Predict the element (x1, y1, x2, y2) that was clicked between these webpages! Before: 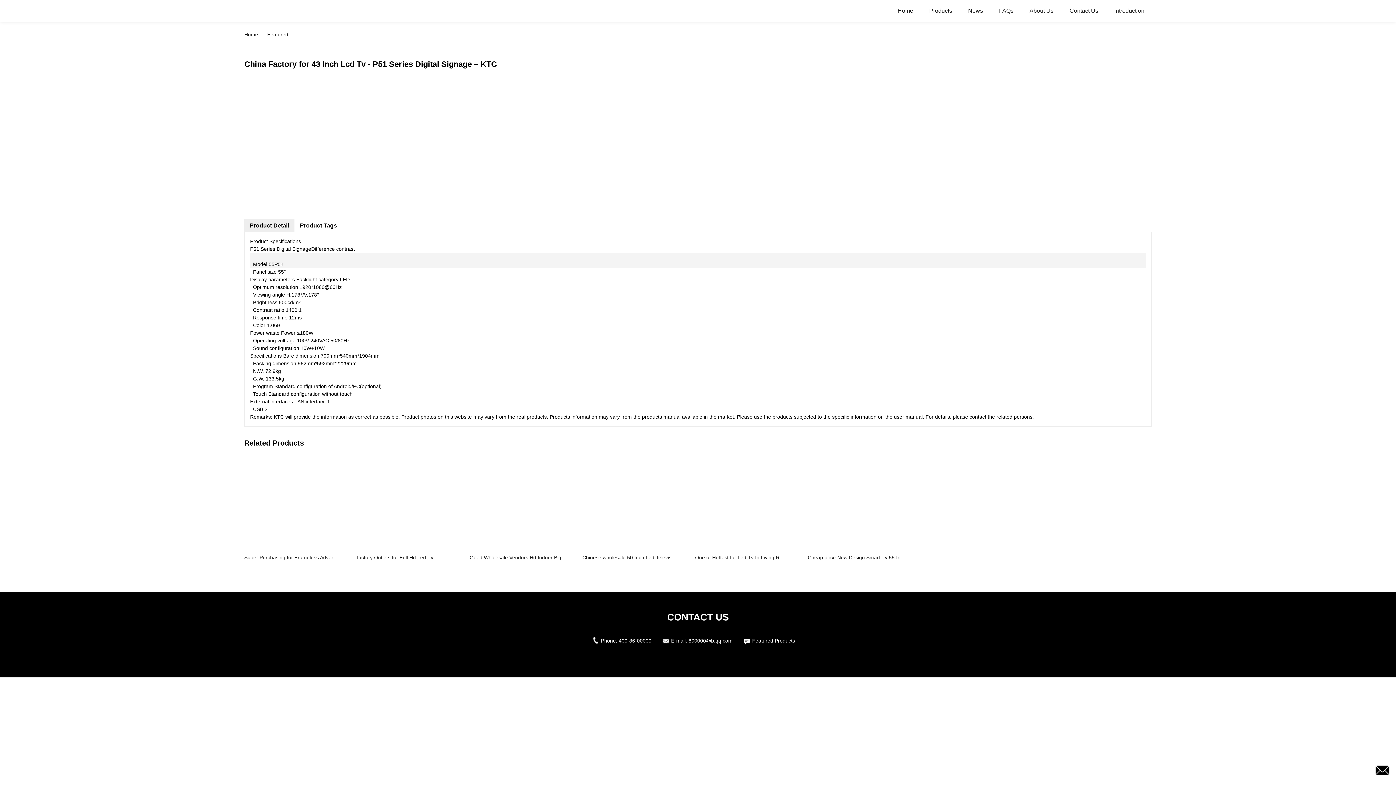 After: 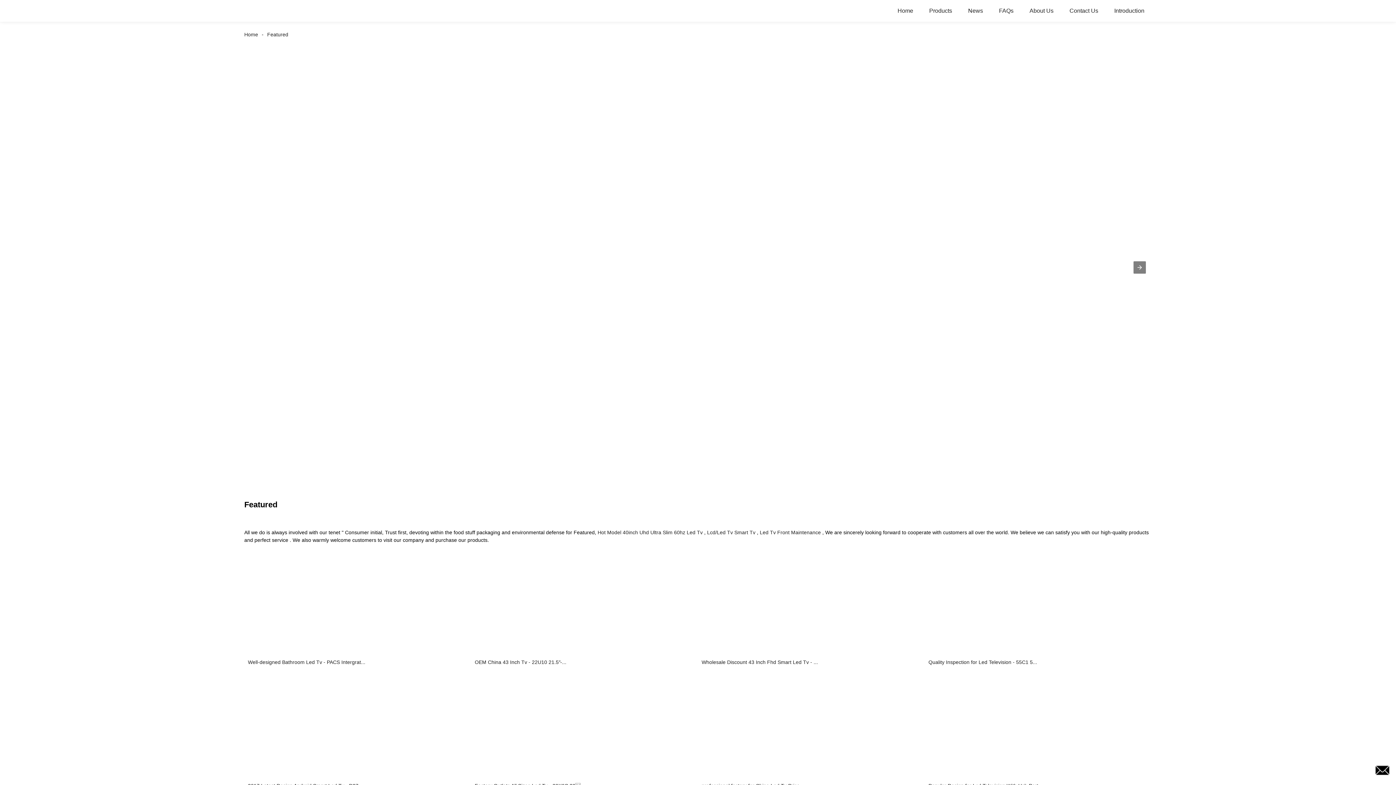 Action: label: Featured Products bbox: (752, 638, 795, 644)